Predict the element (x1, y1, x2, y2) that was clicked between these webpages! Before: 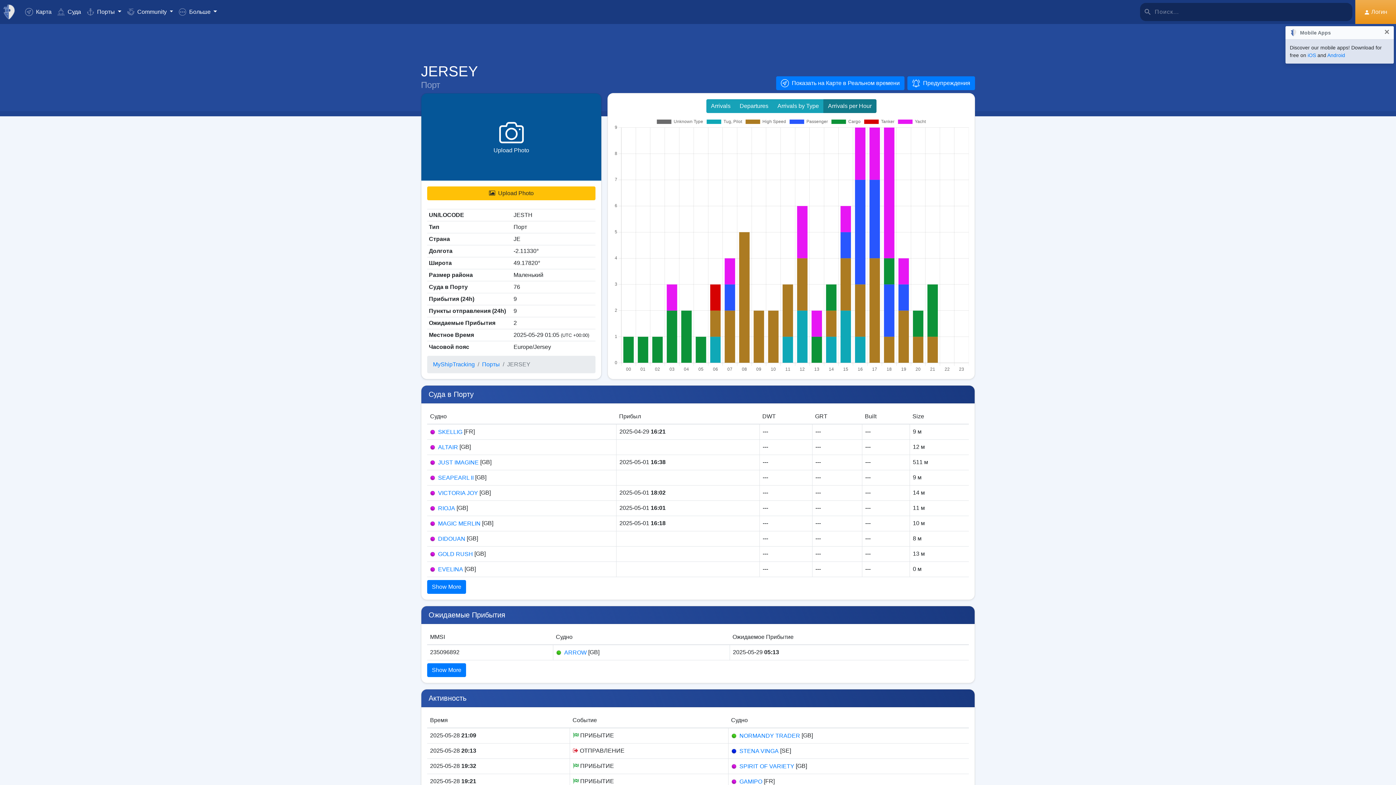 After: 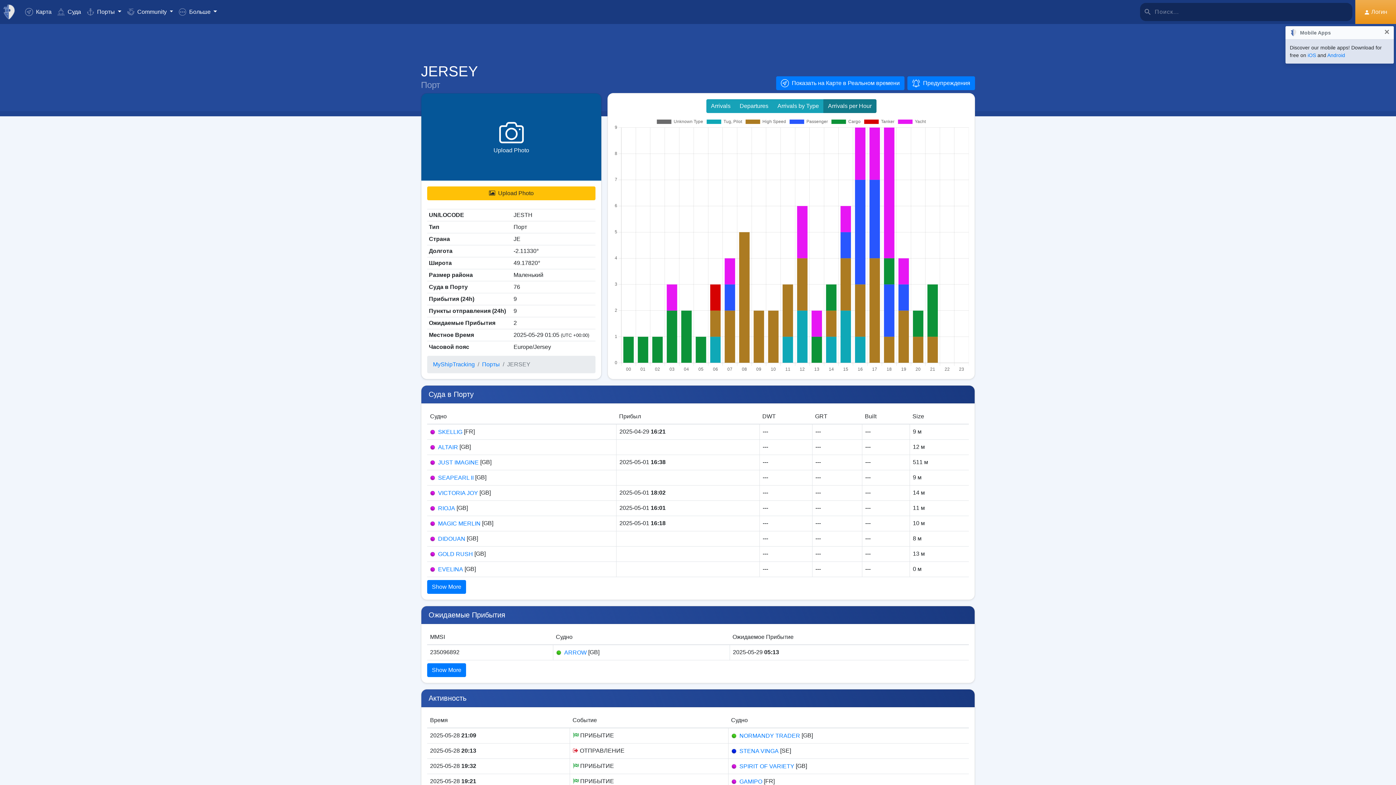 Action: bbox: (823, 99, 876, 113) label: Arrivals per Hour